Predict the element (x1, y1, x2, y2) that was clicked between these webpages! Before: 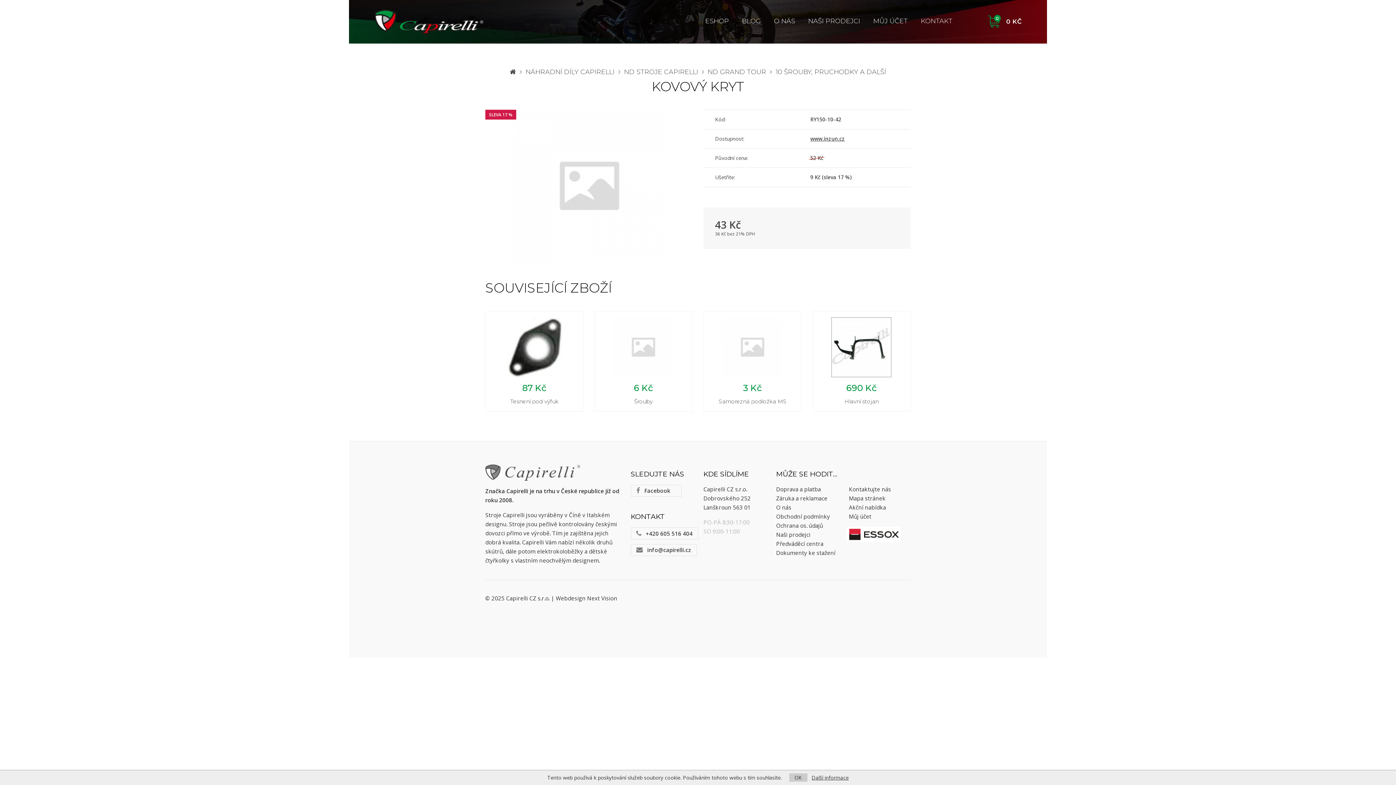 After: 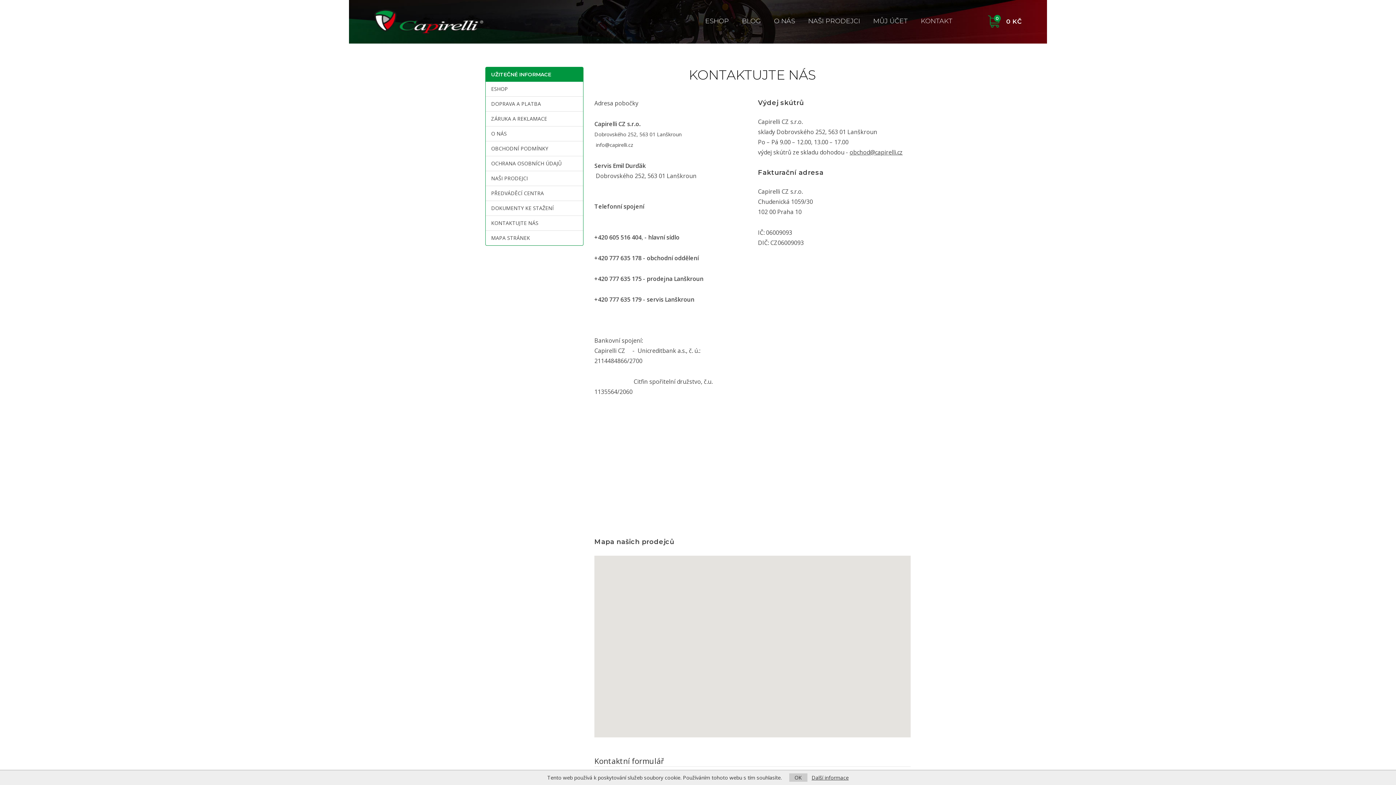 Action: label: Kontaktujte nás bbox: (849, 485, 891, 493)